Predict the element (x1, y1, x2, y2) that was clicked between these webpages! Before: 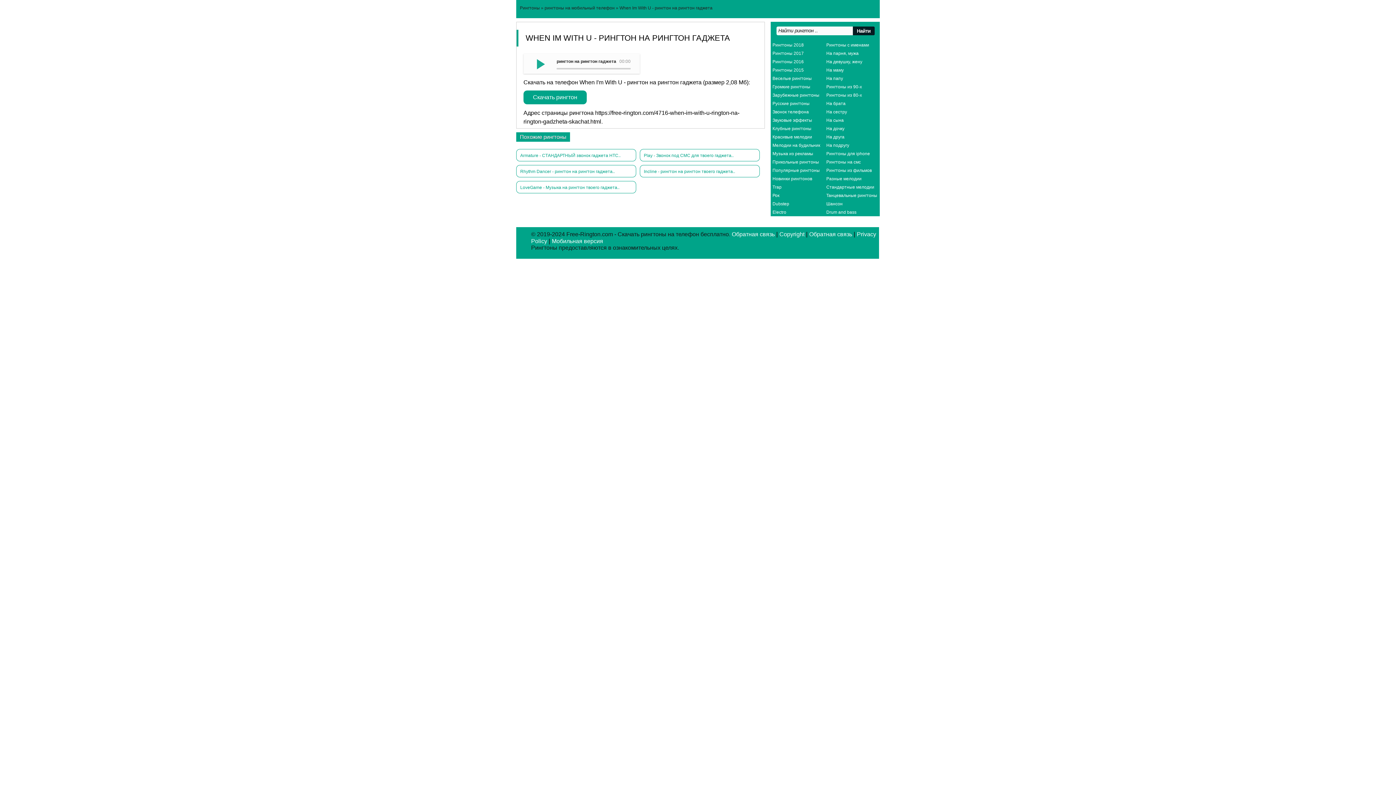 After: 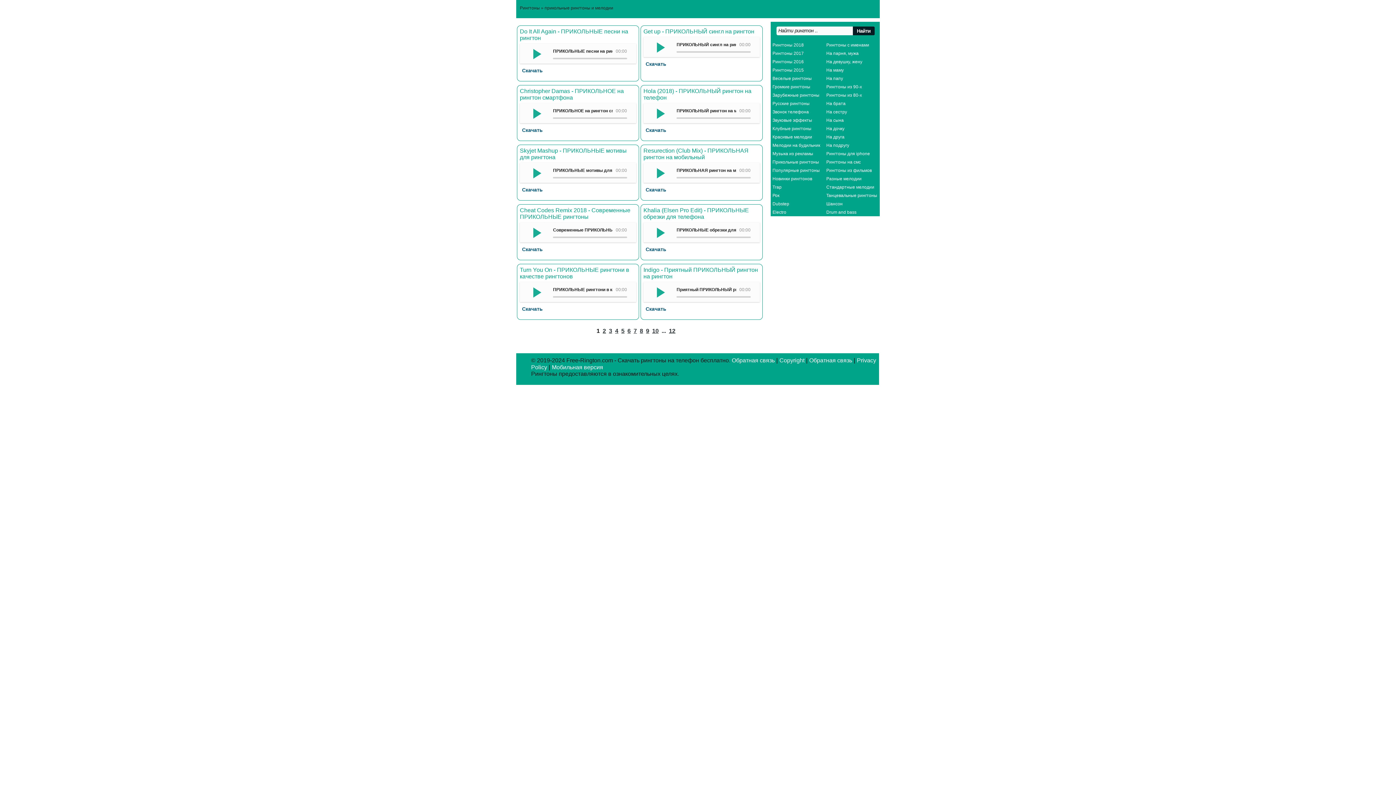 Action: bbox: (772, 159, 819, 164) label: Прикольные рингтоны